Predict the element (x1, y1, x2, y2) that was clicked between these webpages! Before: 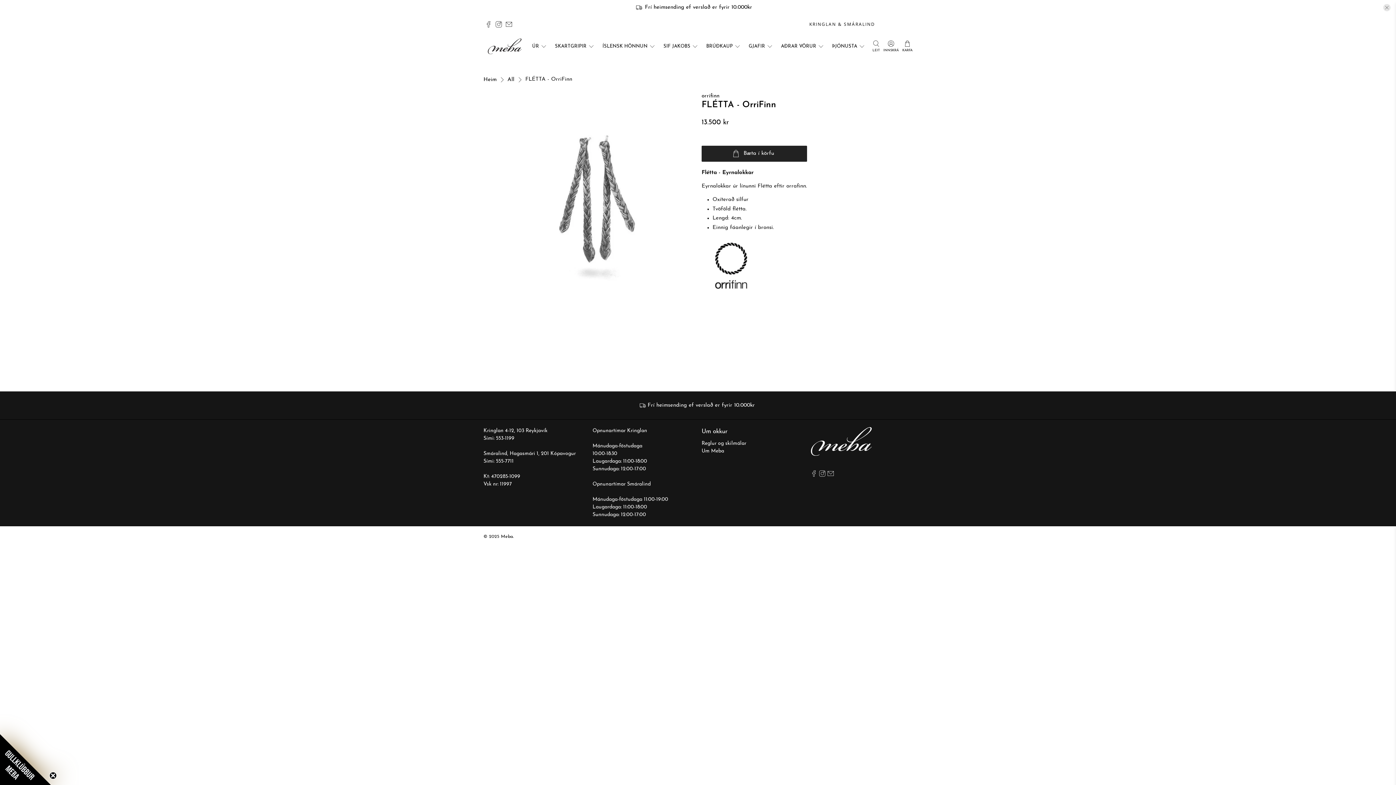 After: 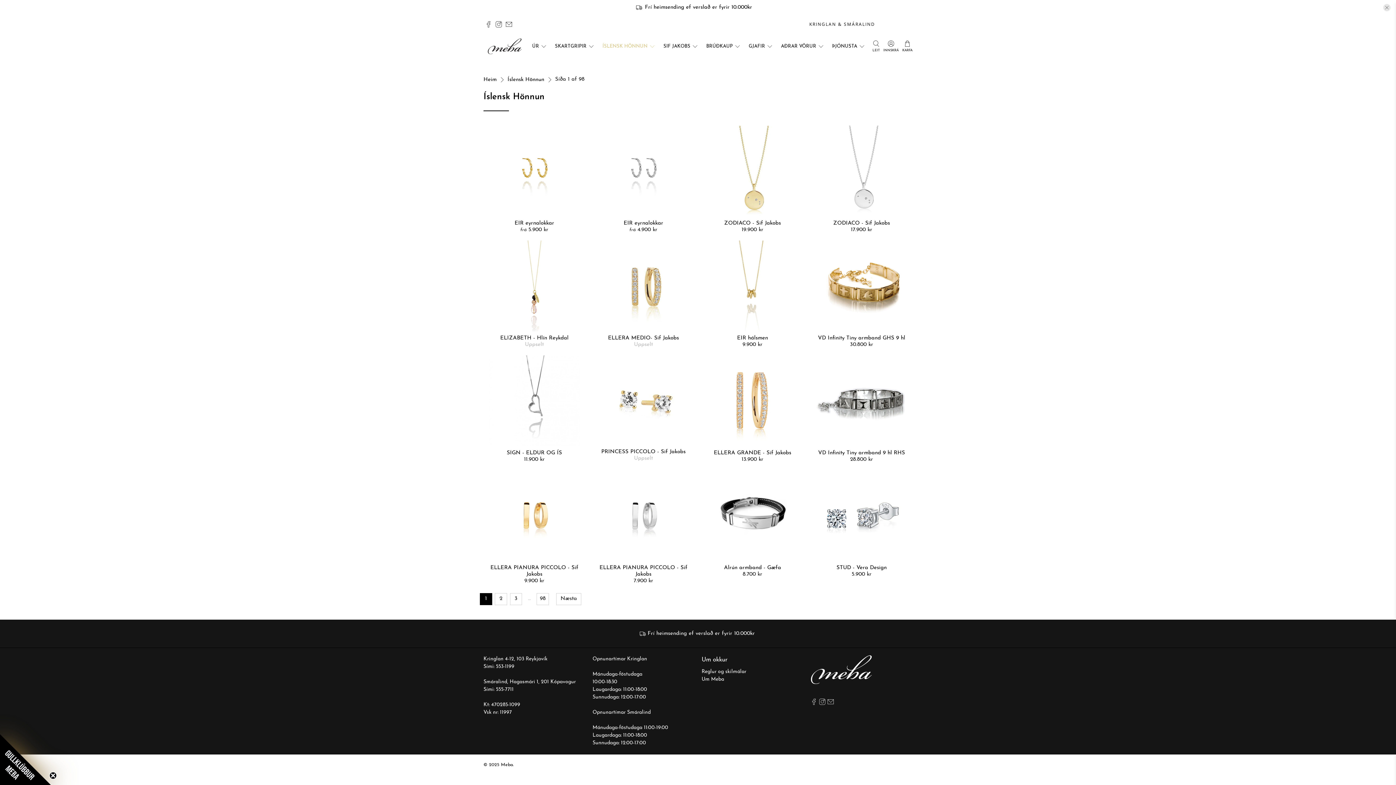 Action: label: ÍSLENSK HÖNNUN bbox: (598, 37, 659, 55)